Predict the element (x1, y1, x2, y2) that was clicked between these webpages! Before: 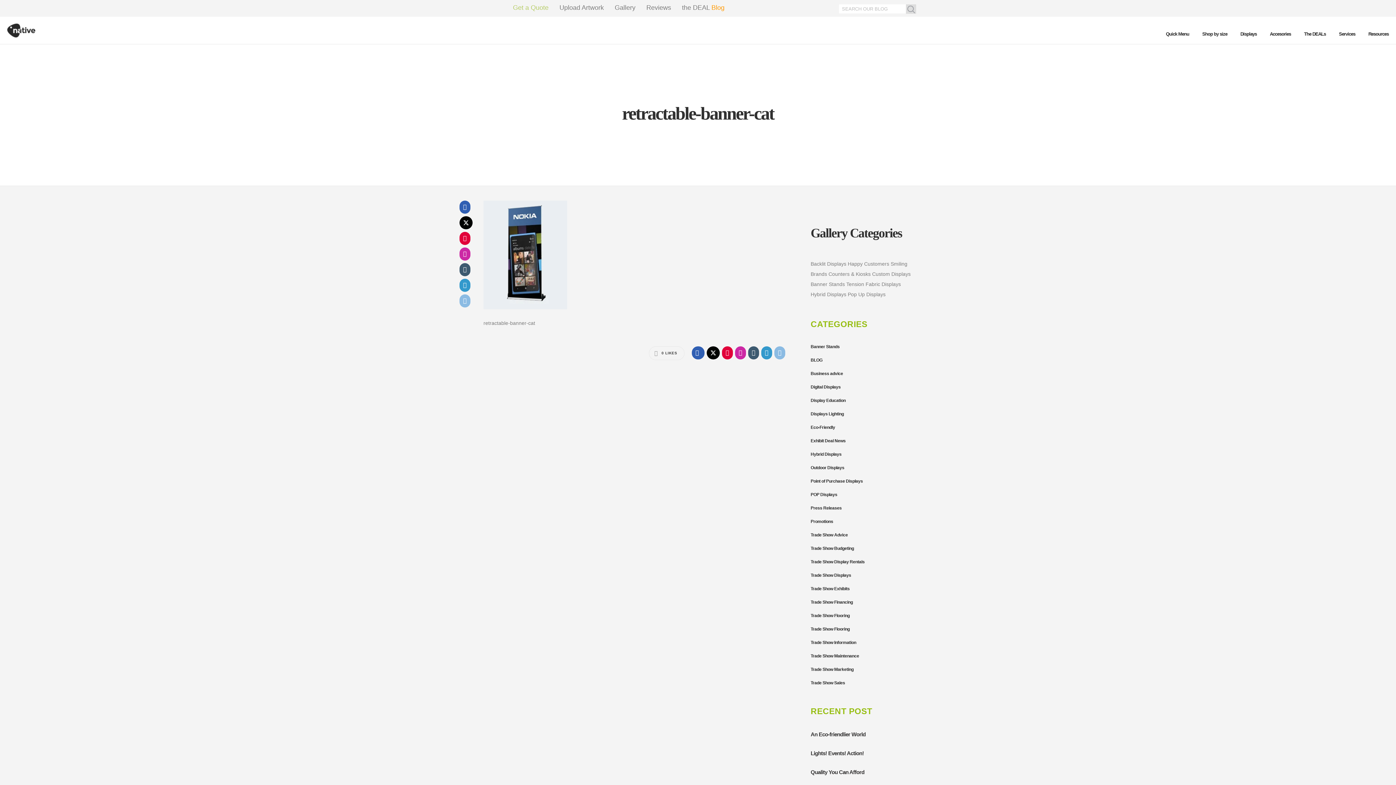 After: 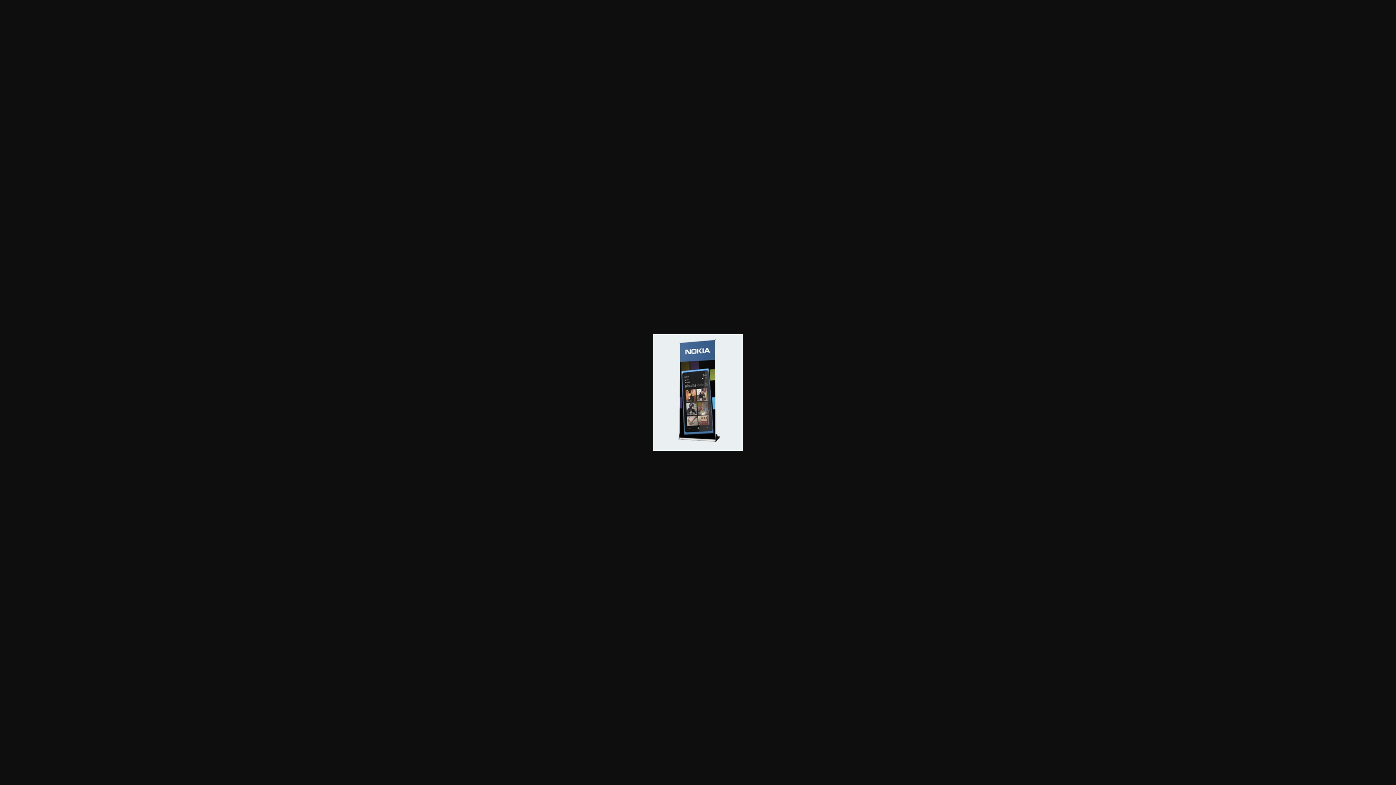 Action: bbox: (483, 304, 567, 310)